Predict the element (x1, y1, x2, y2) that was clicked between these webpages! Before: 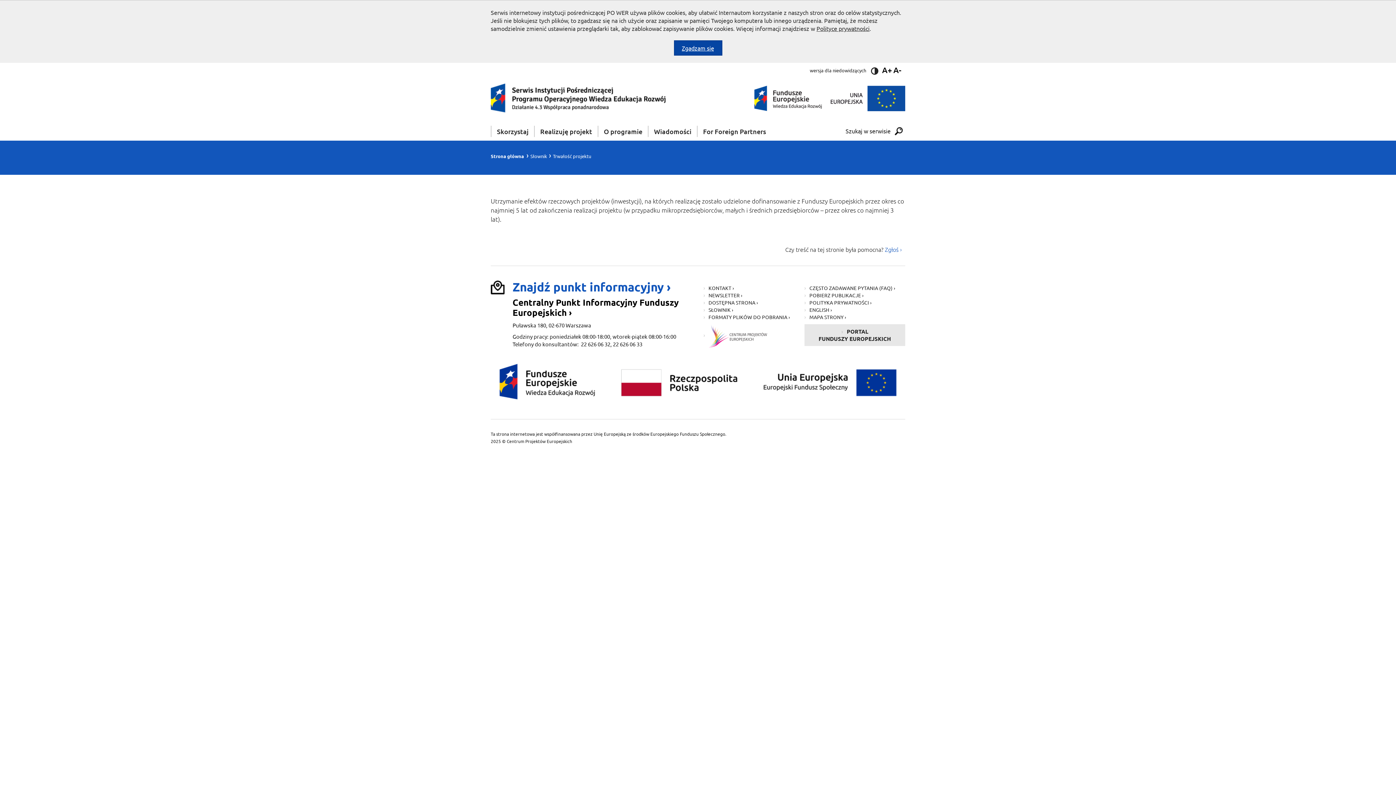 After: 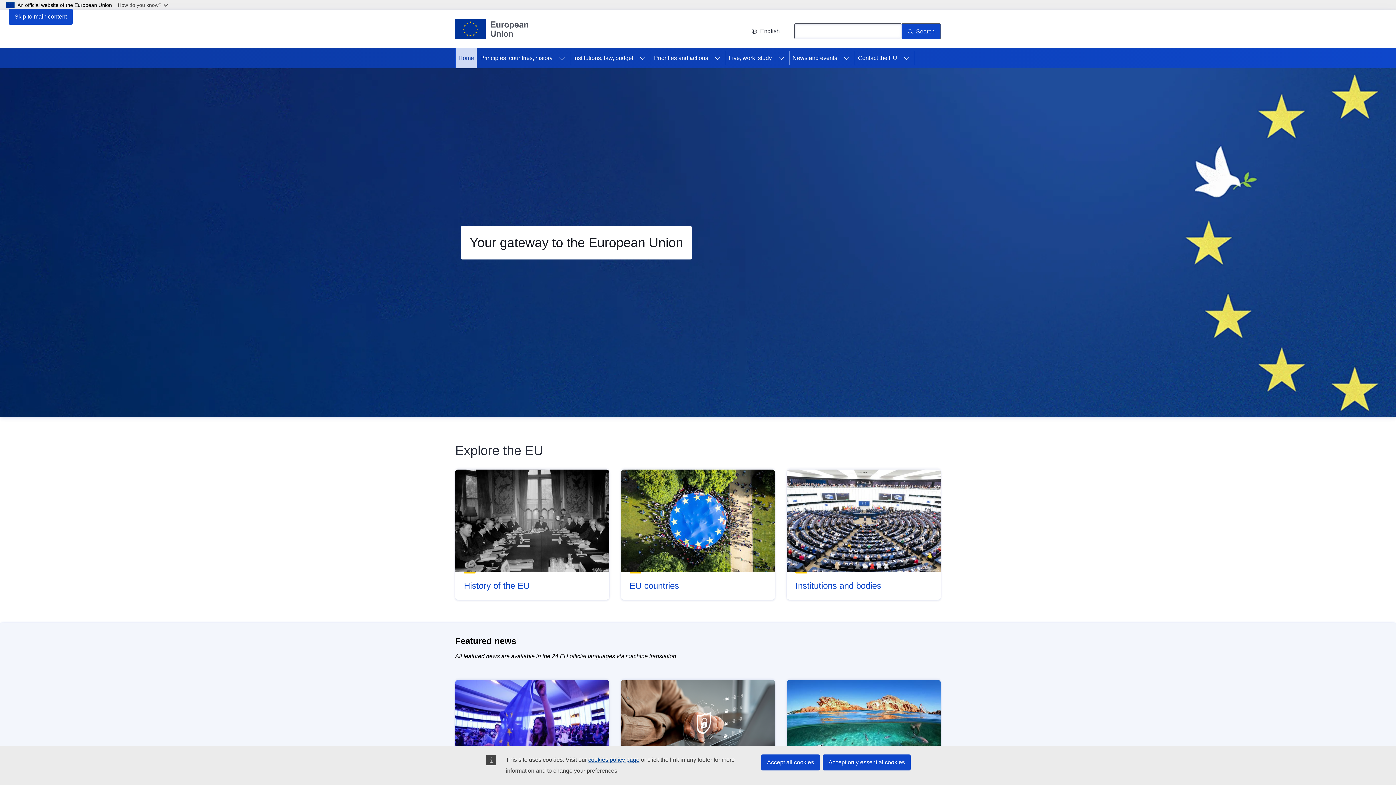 Action: bbox: (829, 91, 905, 96)